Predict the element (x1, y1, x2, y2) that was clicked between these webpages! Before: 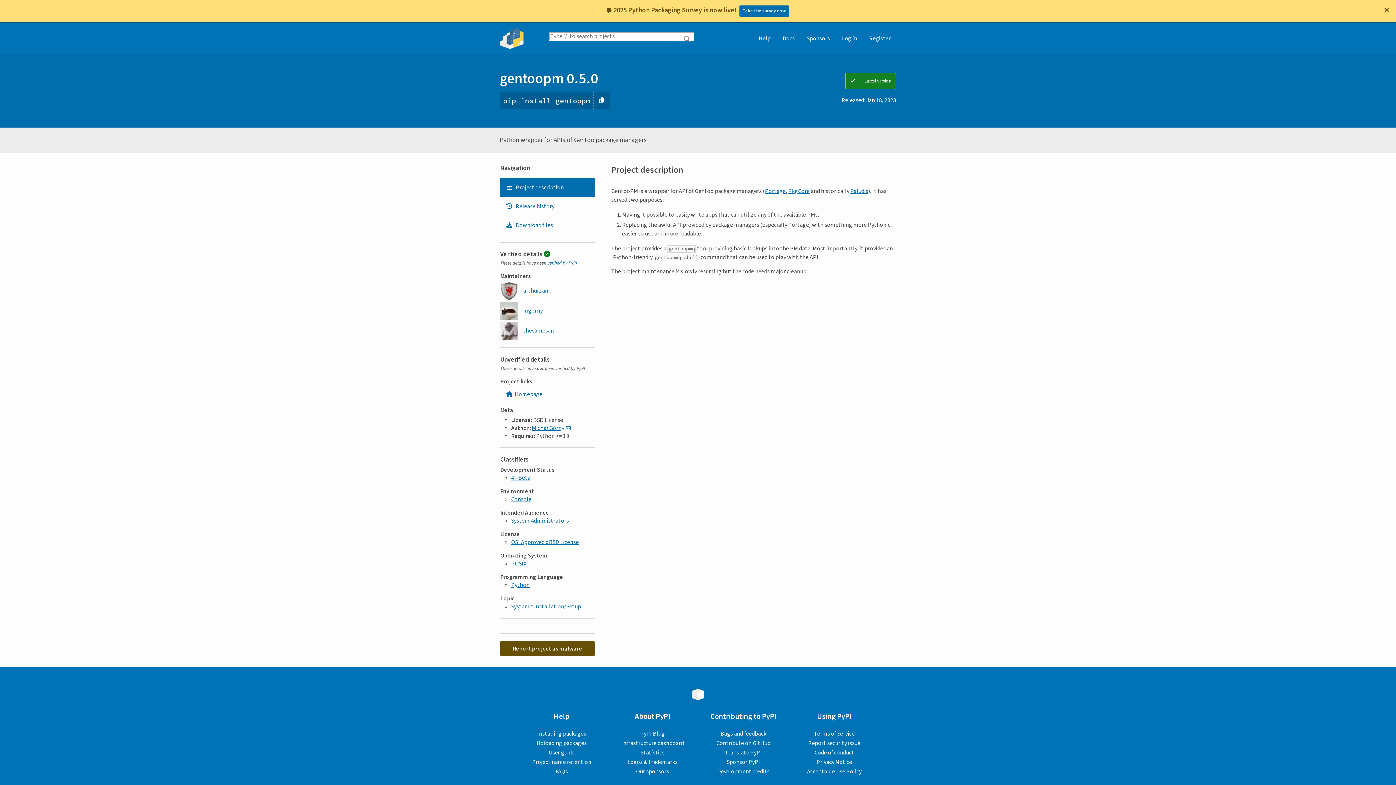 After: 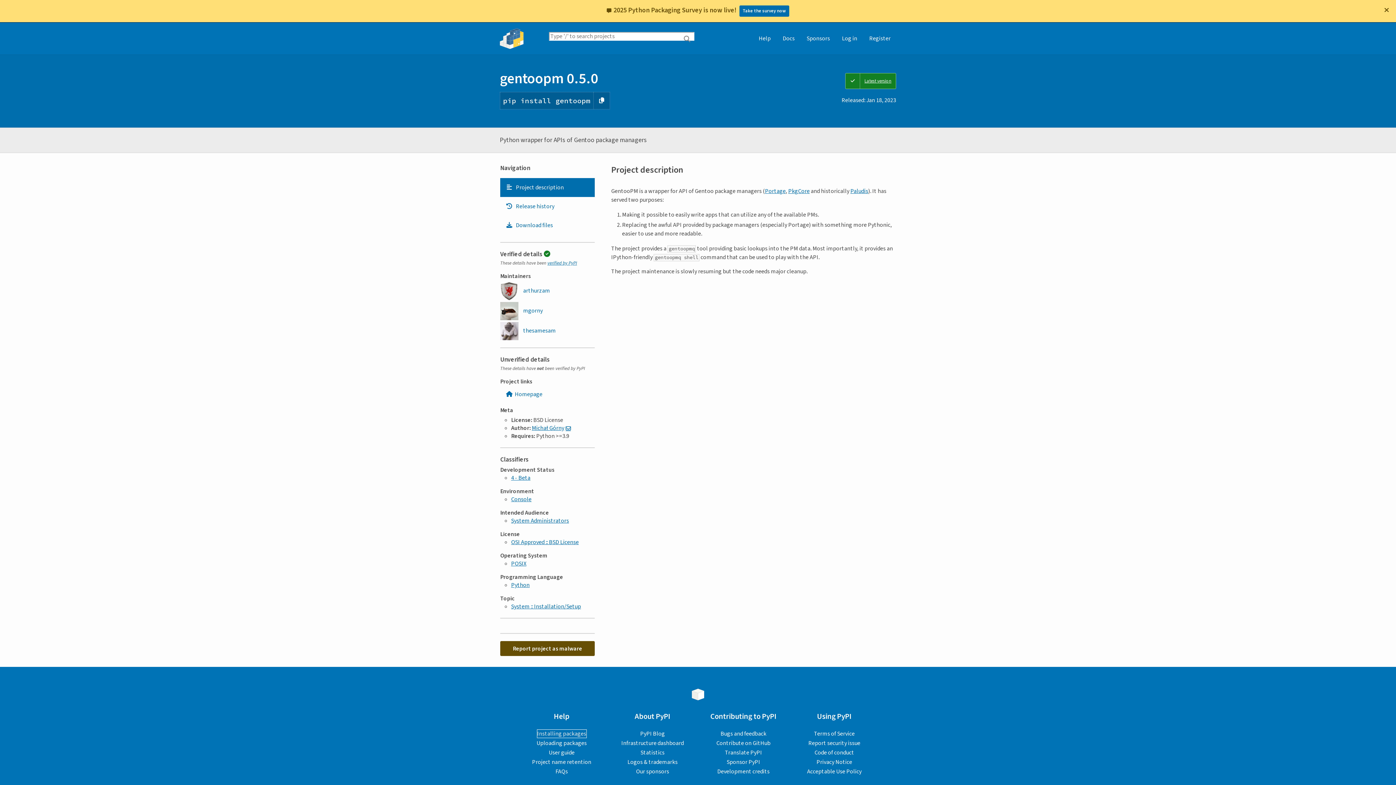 Action: bbox: (537, 730, 586, 738) label: Installing packages